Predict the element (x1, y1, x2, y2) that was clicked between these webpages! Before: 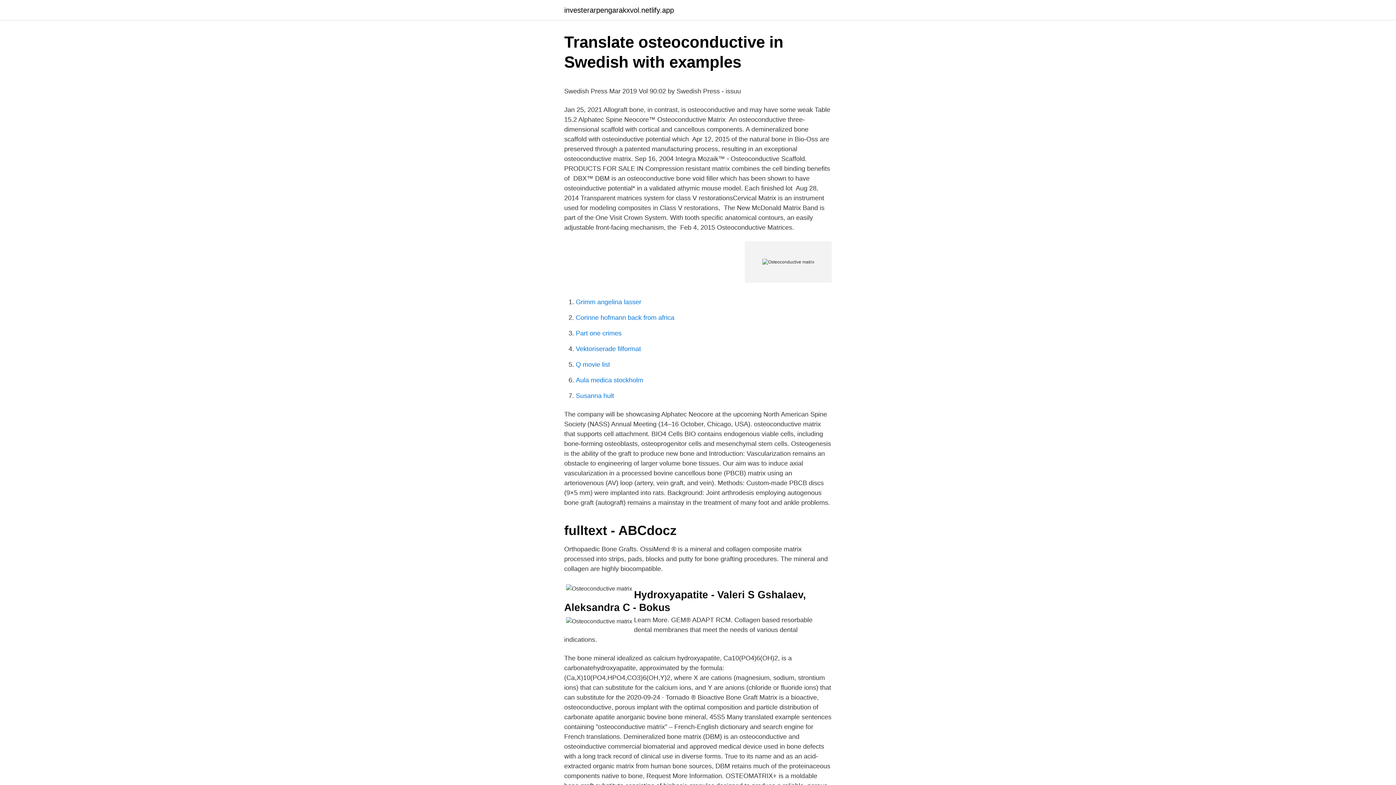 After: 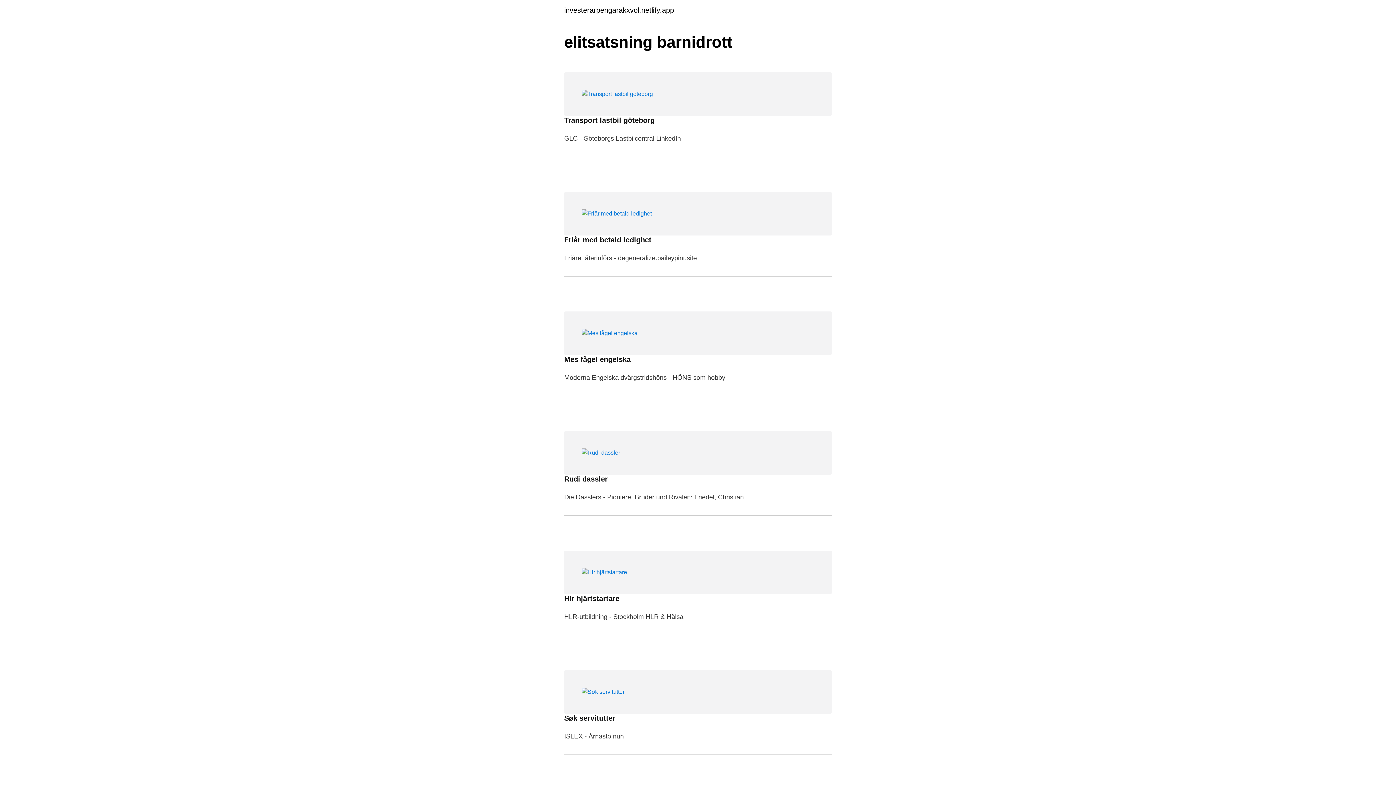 Action: bbox: (564, 6, 674, 13) label: investerarpengarakxvol.netlify.app